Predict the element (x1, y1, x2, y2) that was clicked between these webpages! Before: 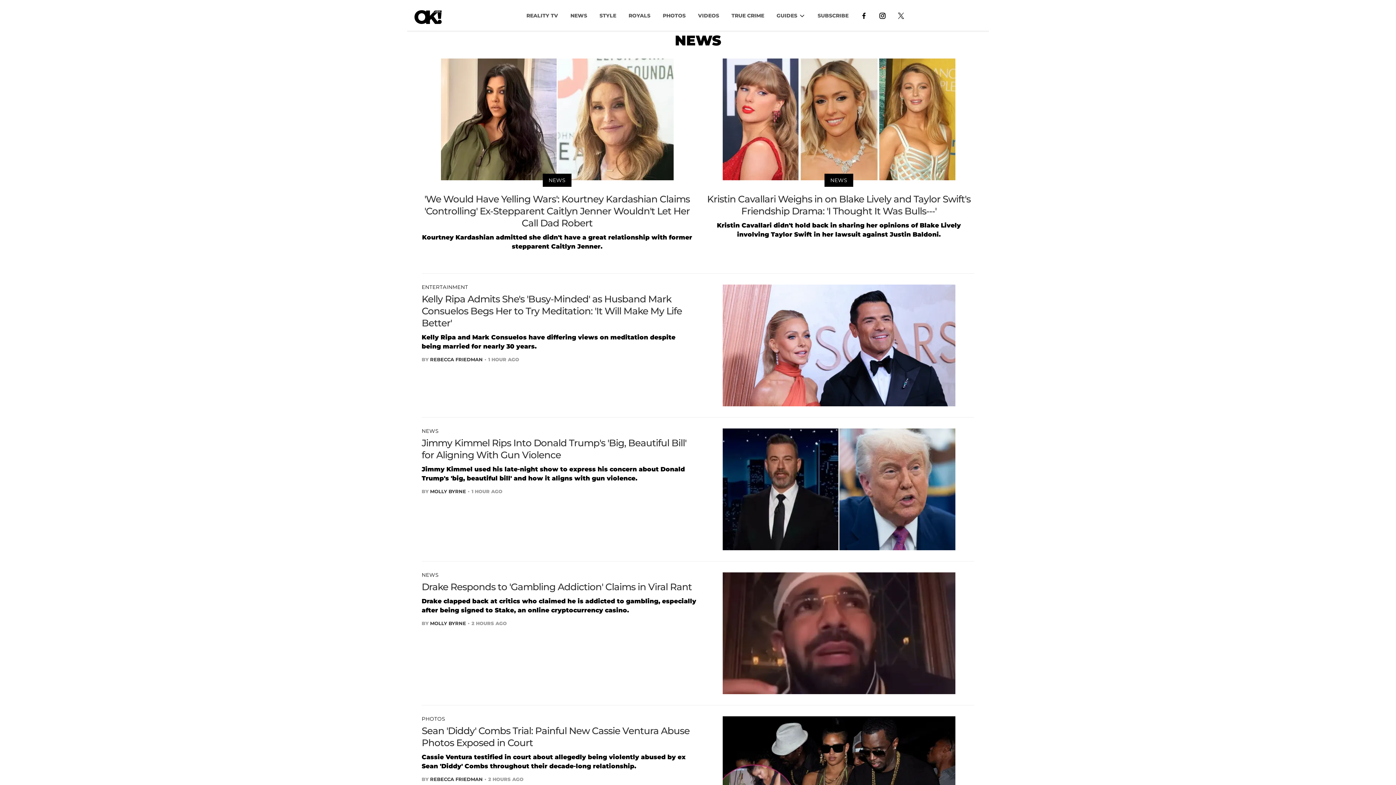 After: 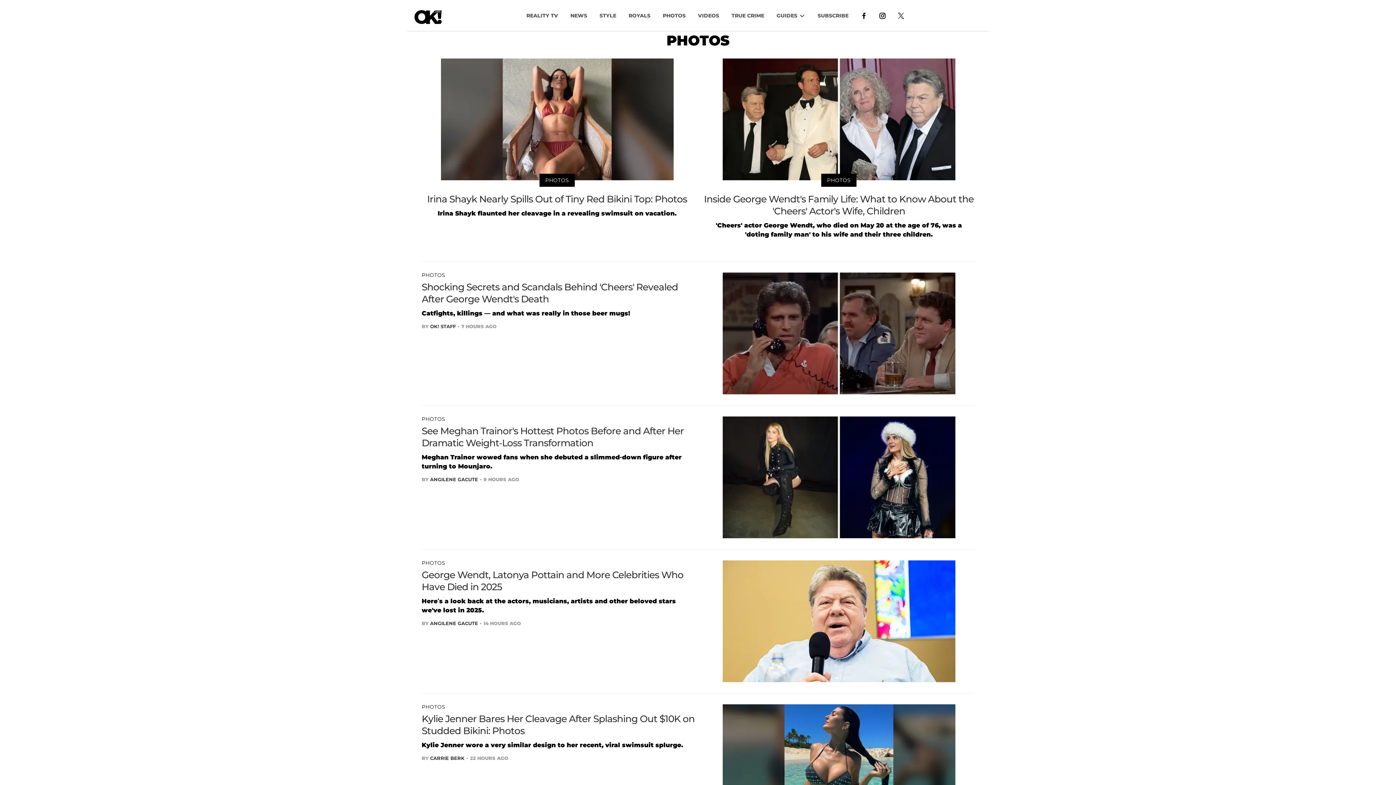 Action: label: PHOTOS bbox: (656, 8, 692, 22)